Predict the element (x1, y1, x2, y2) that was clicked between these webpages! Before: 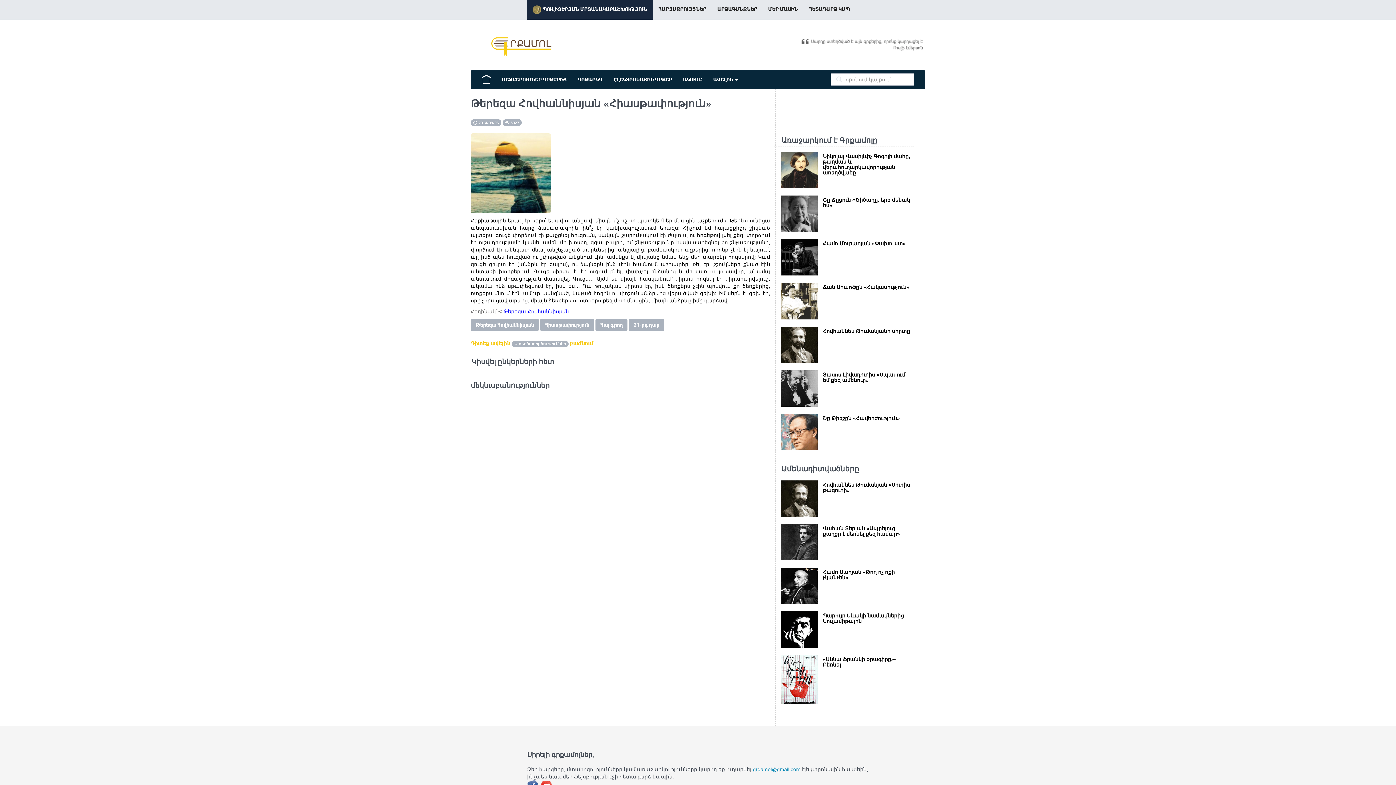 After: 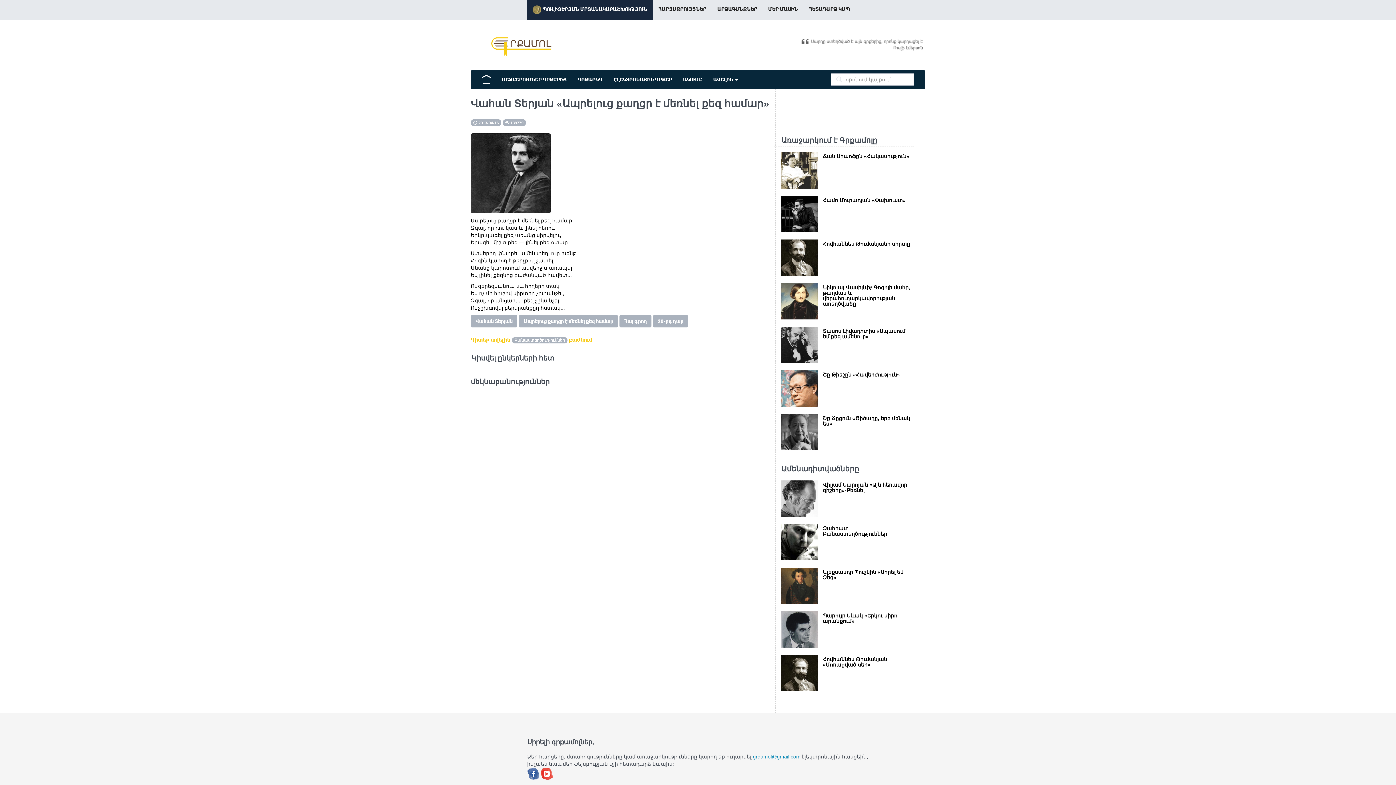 Action: bbox: (781, 525, 911, 530) label:  Վահան Տերյան «Ապրելուց քաղցր է մեռնել քեզ համար»